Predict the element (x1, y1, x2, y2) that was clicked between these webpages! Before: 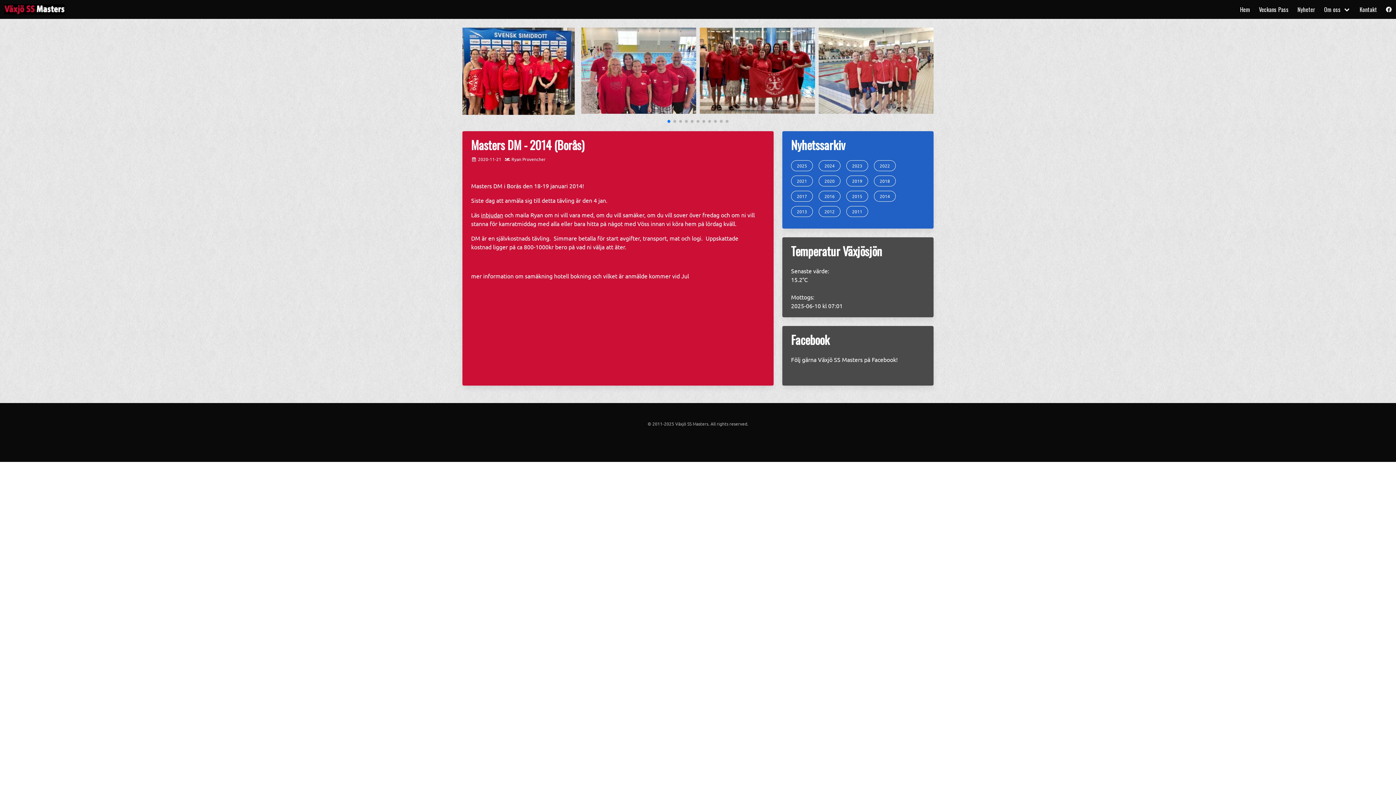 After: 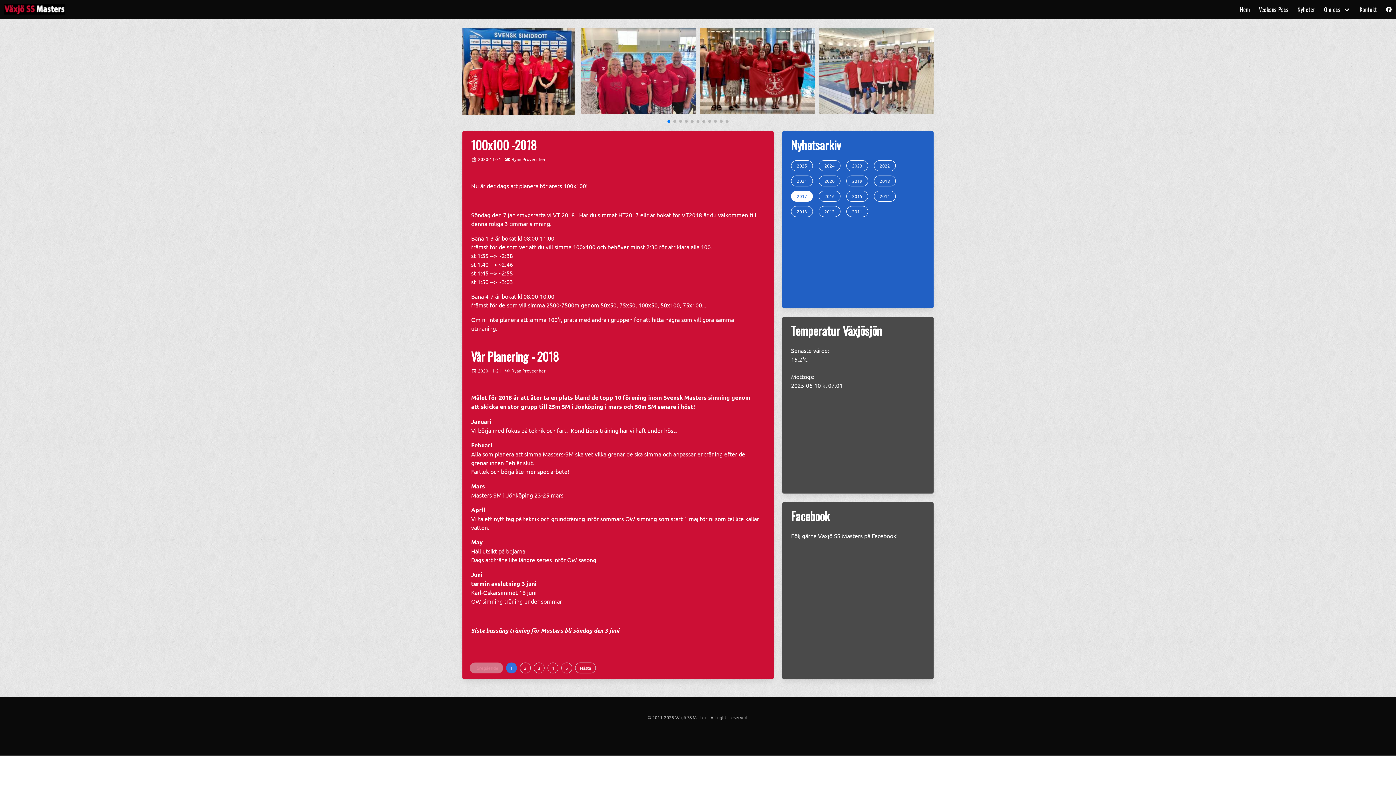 Action: bbox: (791, 190, 813, 201) label: 2017